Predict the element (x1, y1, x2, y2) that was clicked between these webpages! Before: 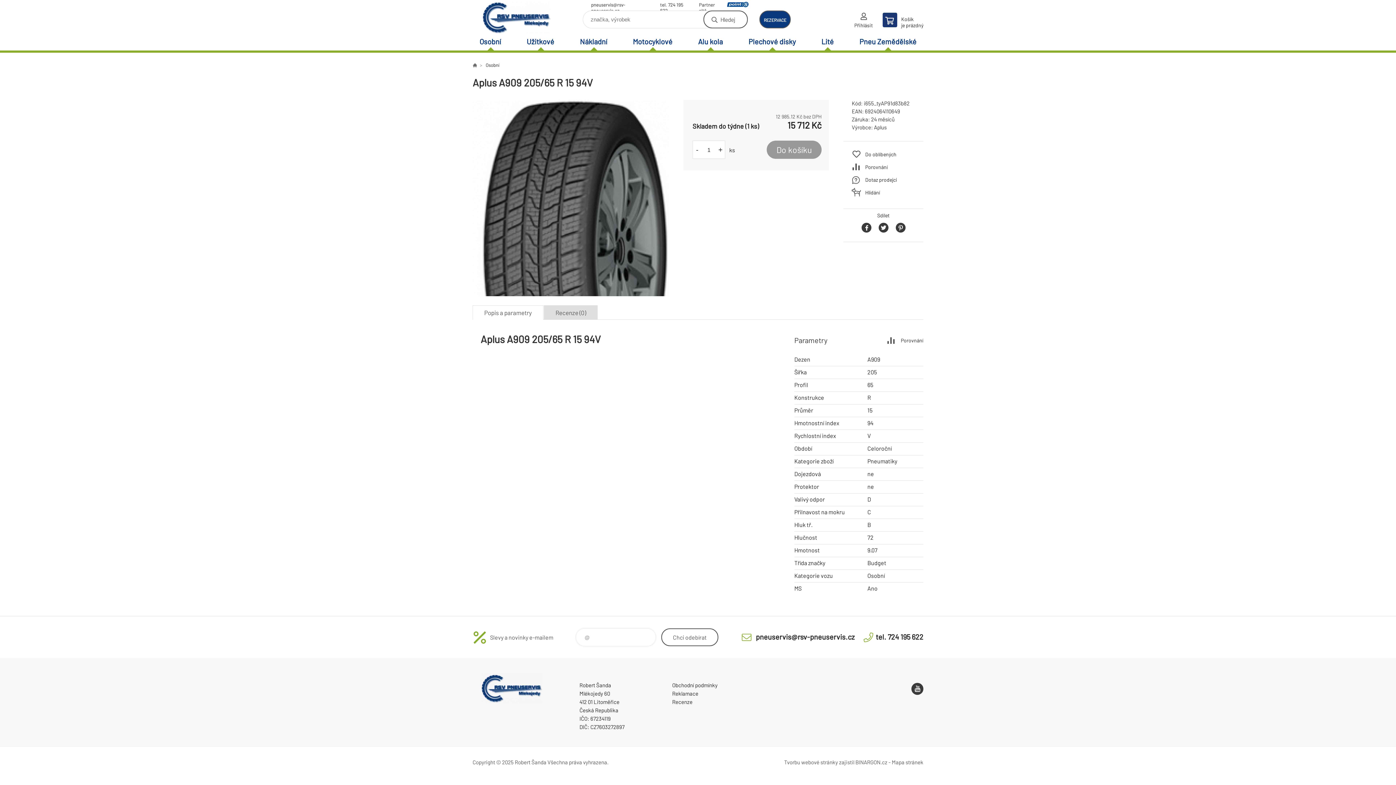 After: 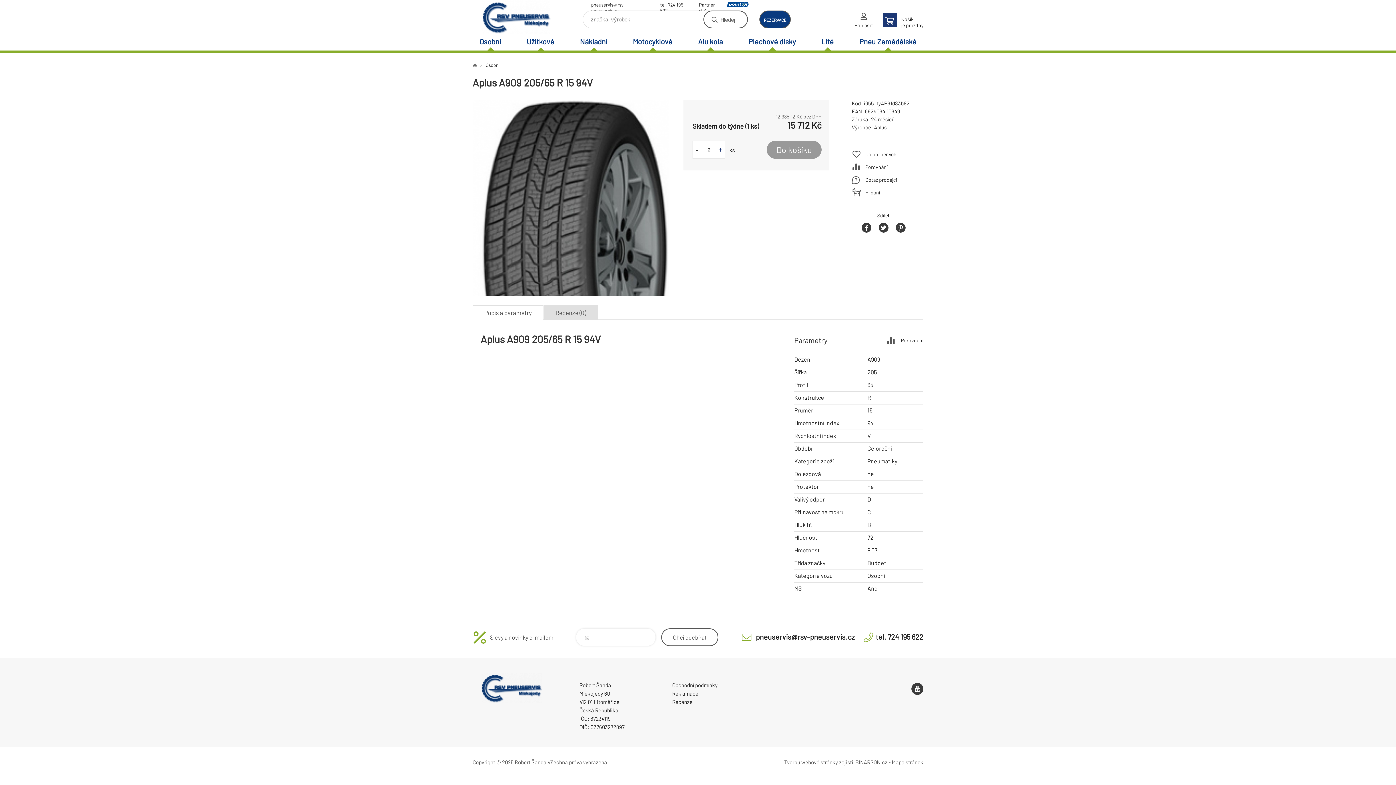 Action: bbox: (716, 141, 725, 158) label: +